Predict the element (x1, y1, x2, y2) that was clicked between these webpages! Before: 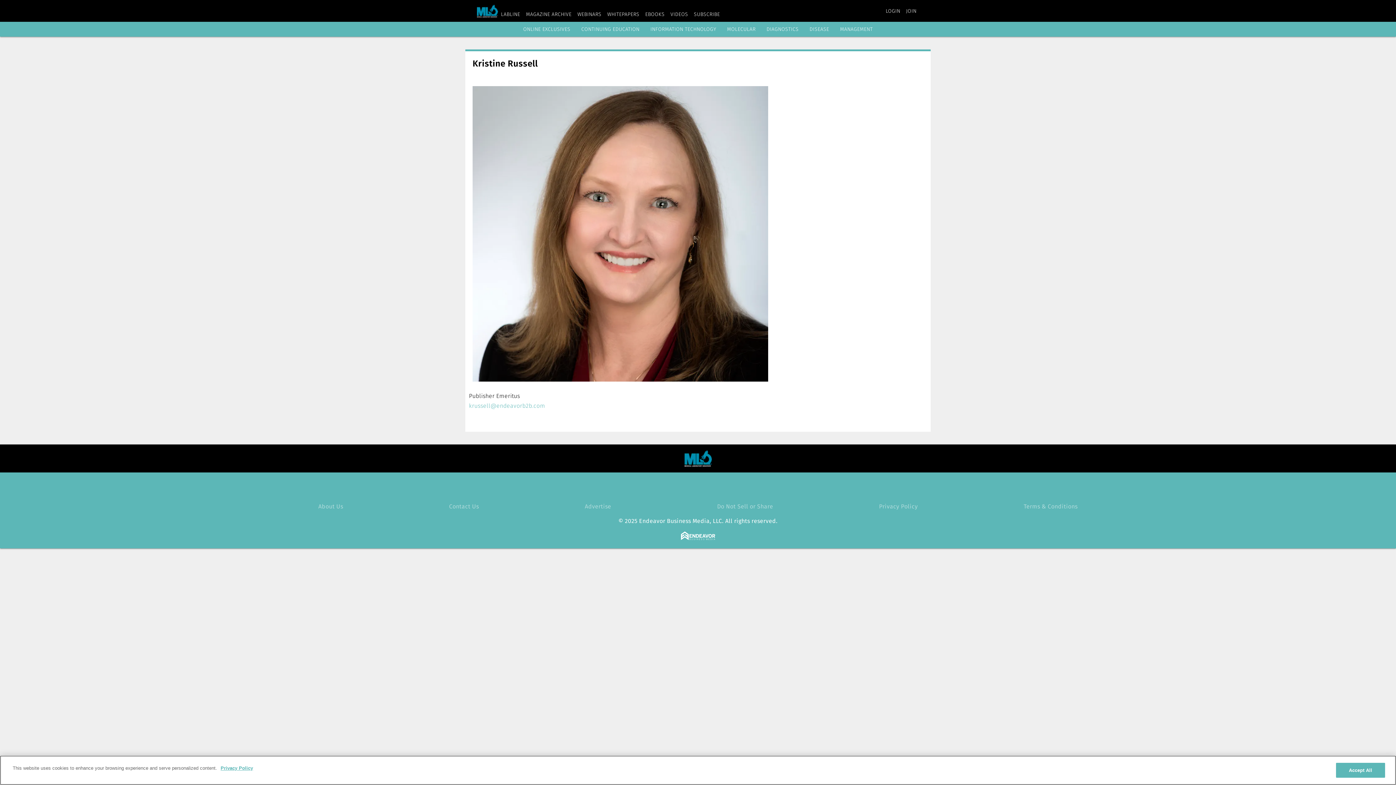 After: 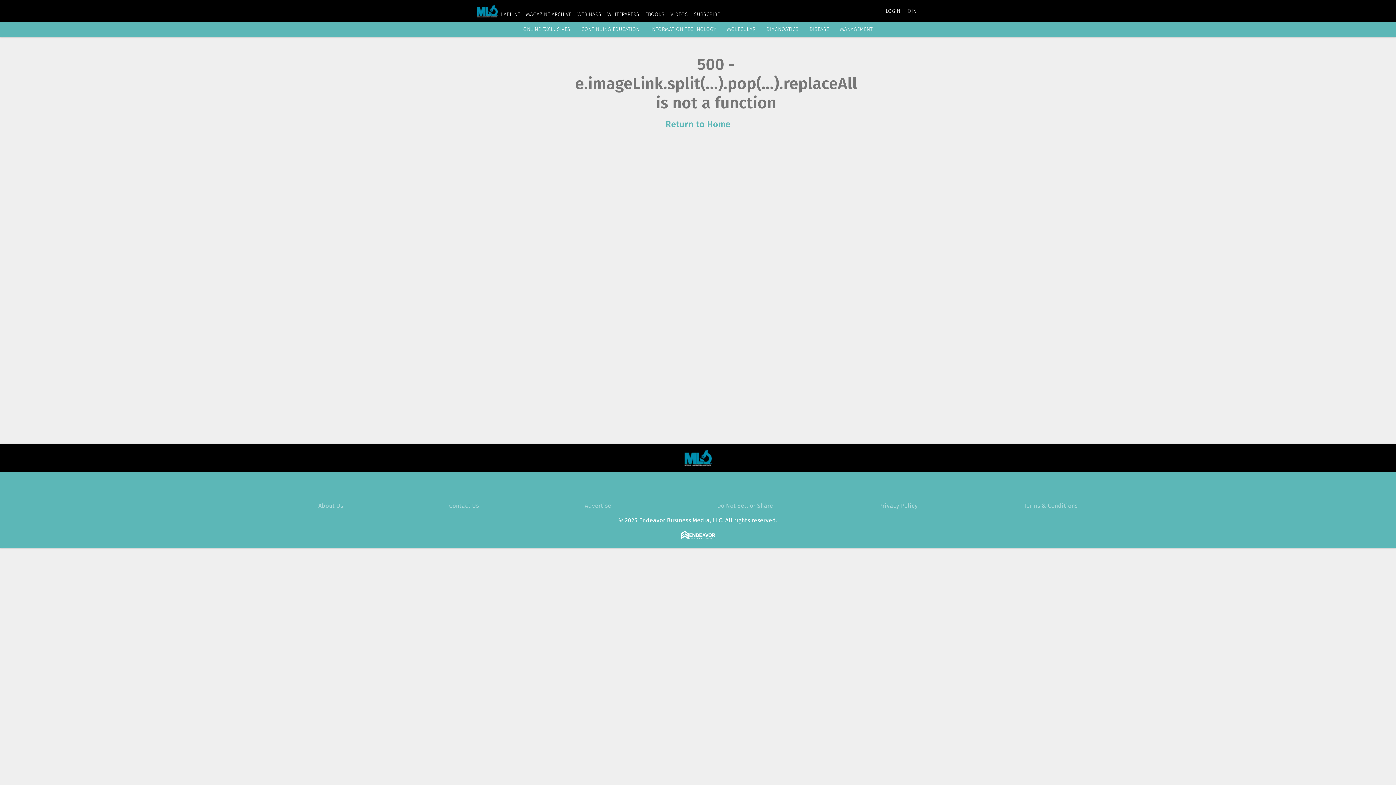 Action: label: ONLINE EXCLUSIVES bbox: (523, 26, 570, 32)